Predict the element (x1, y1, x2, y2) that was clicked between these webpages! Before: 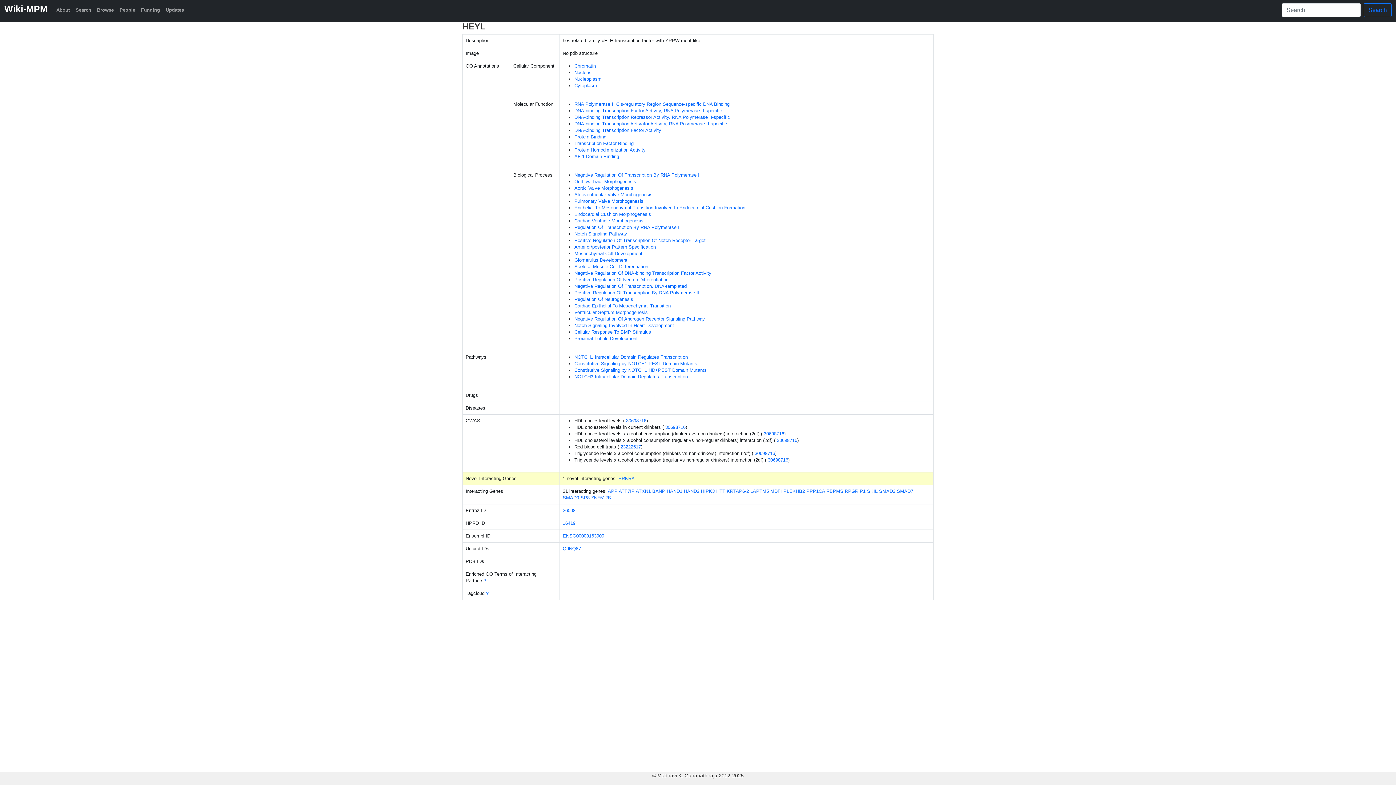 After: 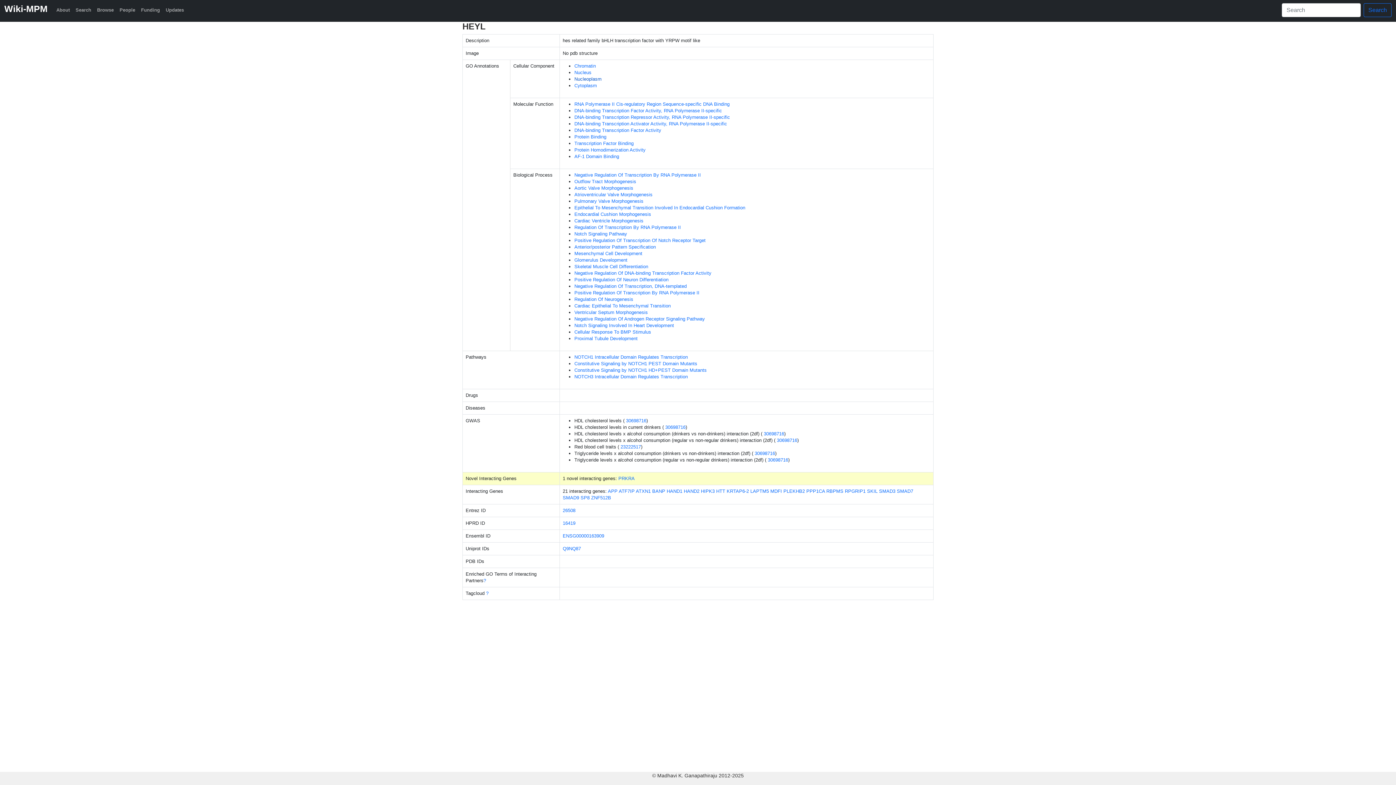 Action: bbox: (574, 76, 601, 81) label: Nucleoplasm